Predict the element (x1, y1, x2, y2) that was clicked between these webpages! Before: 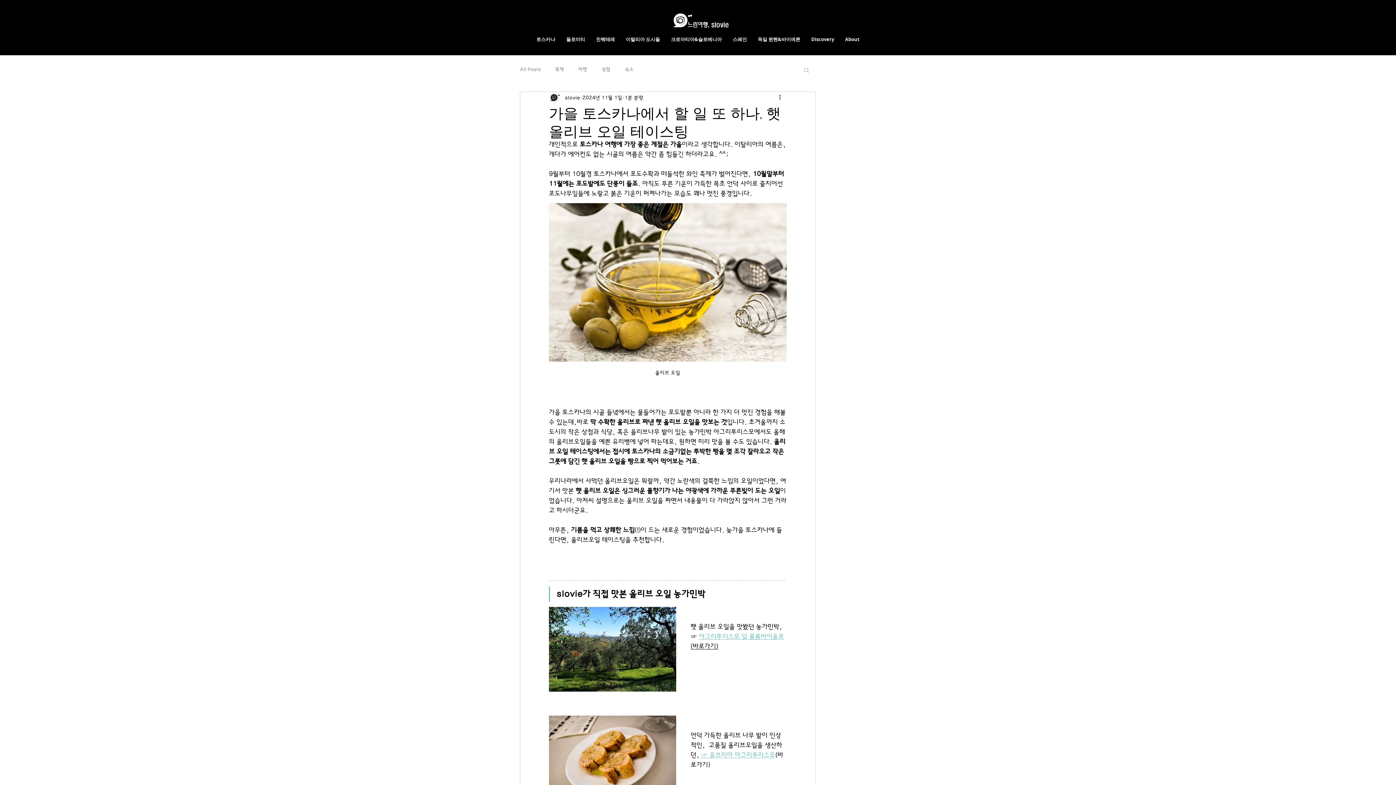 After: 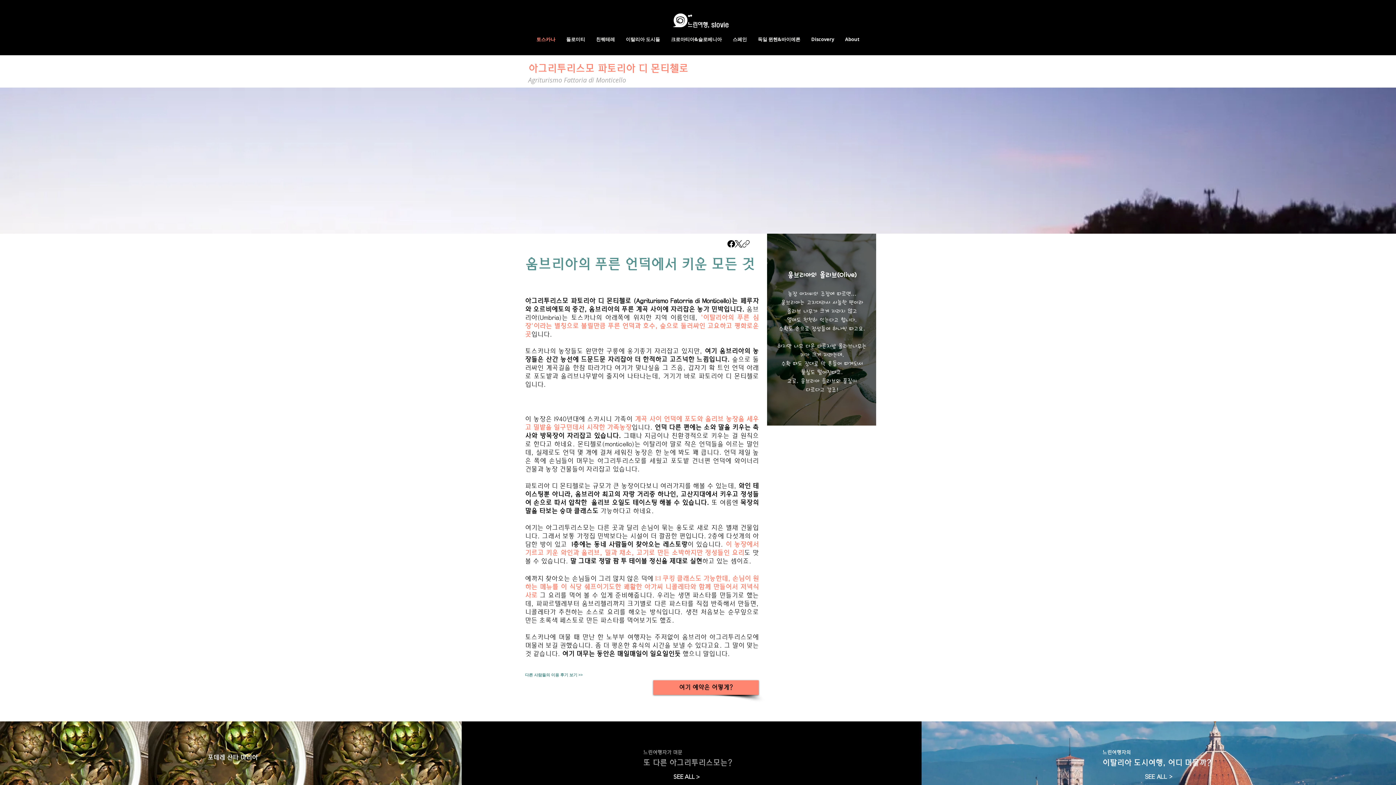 Action: label:  ☞ 움브리아 아그리투리스모 bbox: (699, 752, 775, 758)